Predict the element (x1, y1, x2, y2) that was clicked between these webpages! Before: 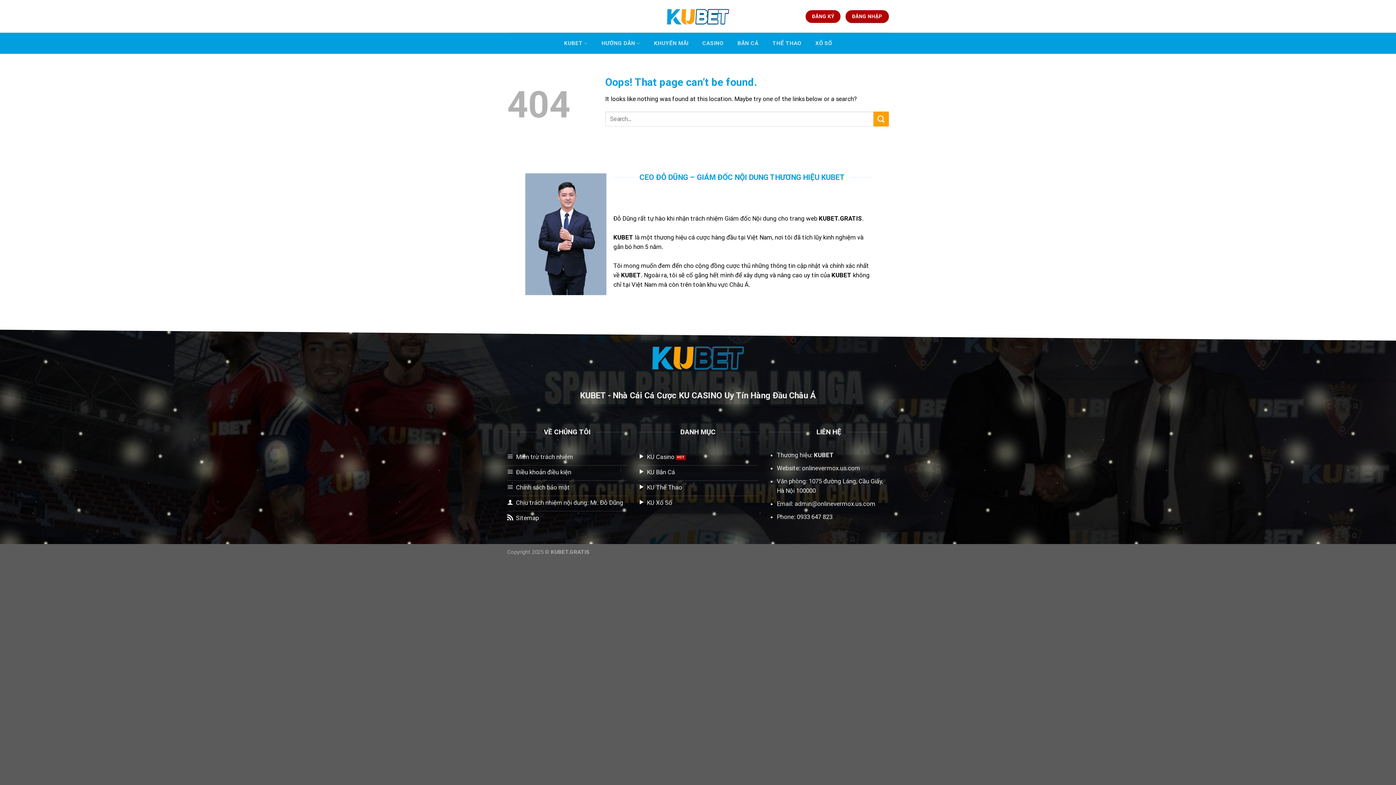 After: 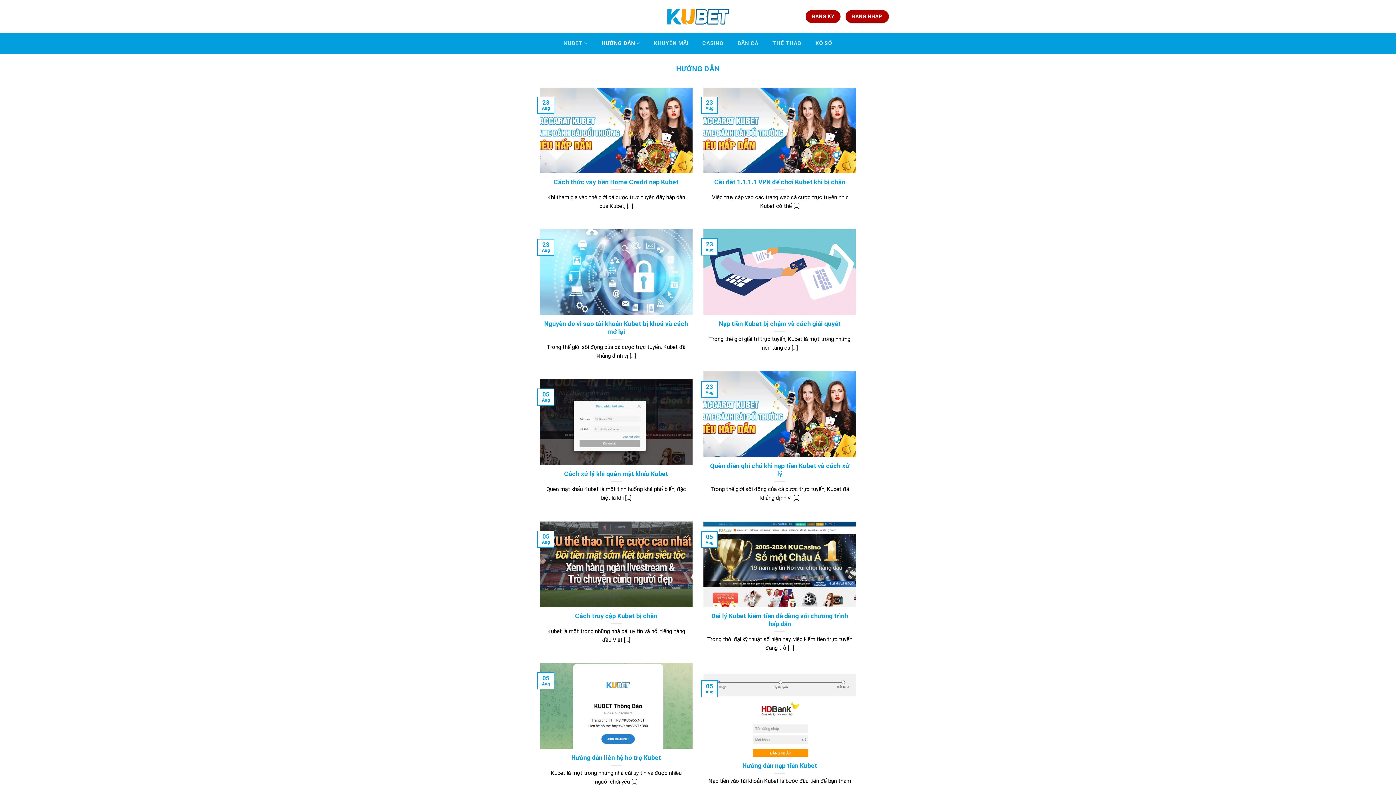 Action: bbox: (598, 36, 643, 50) label: HƯỚNG DẪN